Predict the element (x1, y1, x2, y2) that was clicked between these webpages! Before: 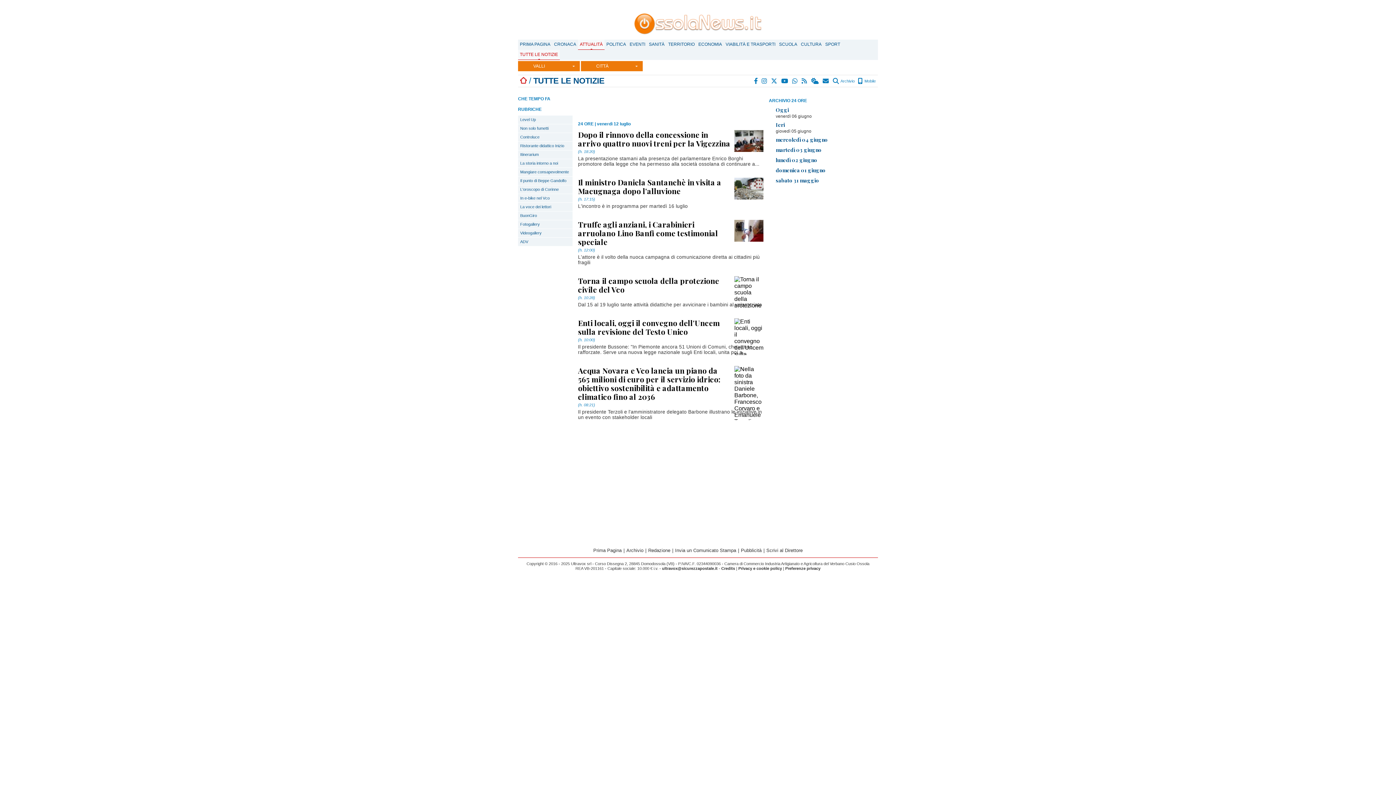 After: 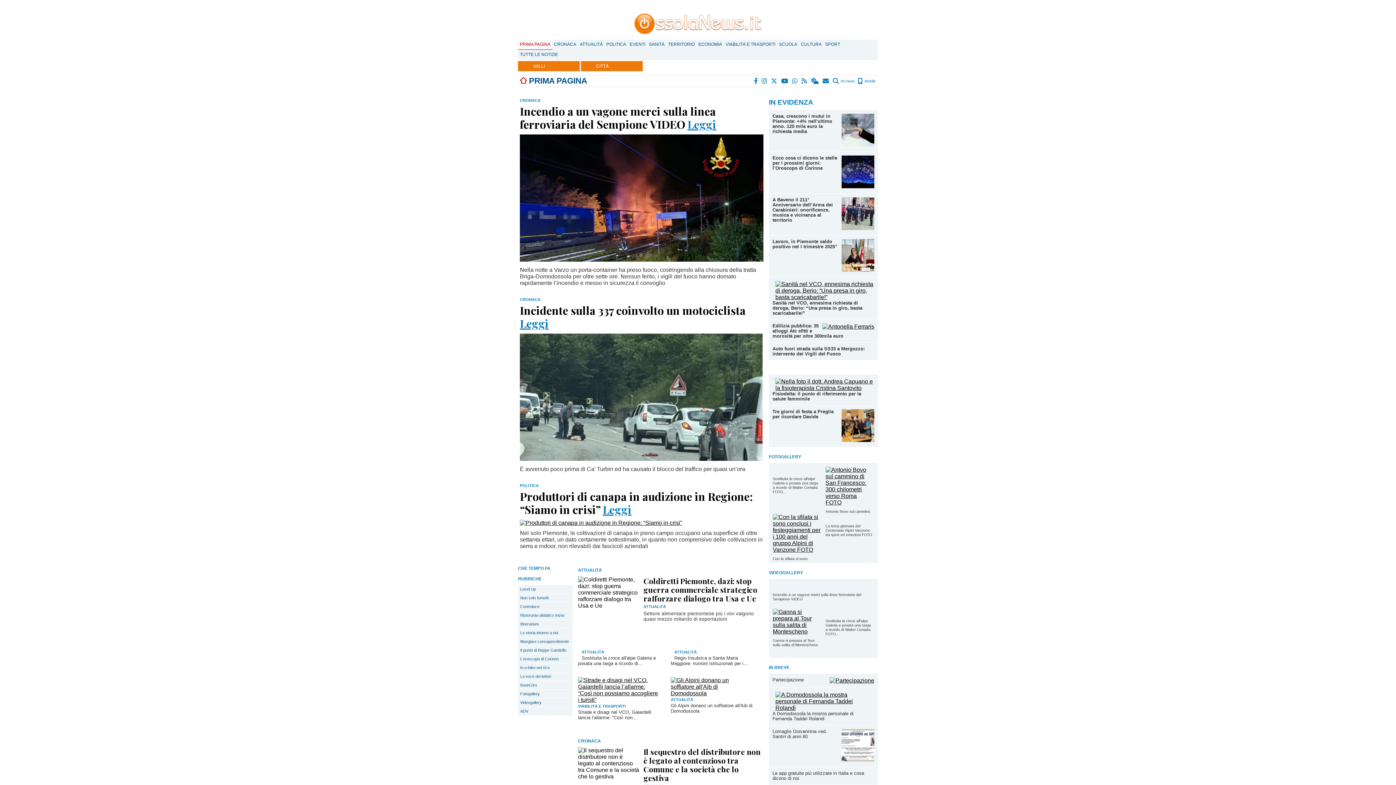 Action: bbox: (634, 29, 761, 35)